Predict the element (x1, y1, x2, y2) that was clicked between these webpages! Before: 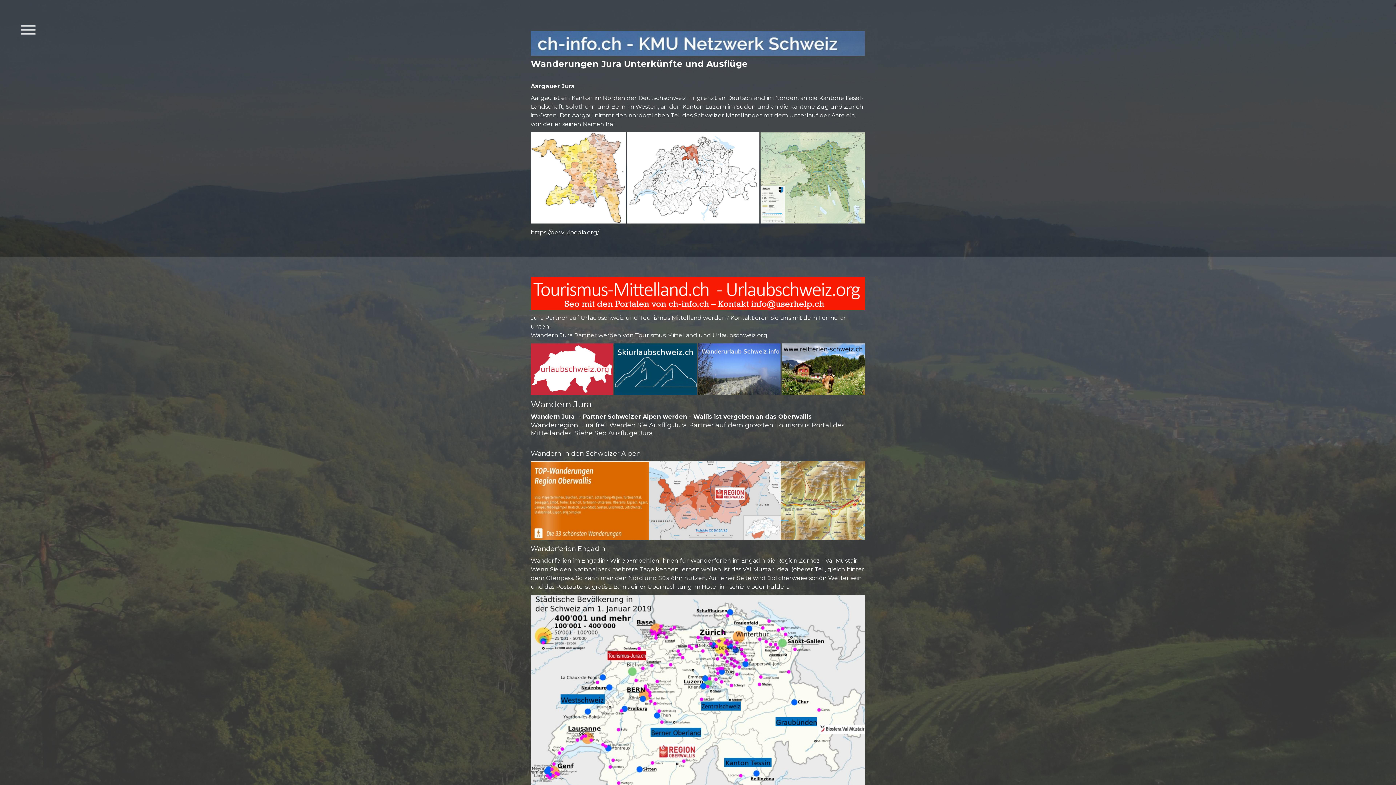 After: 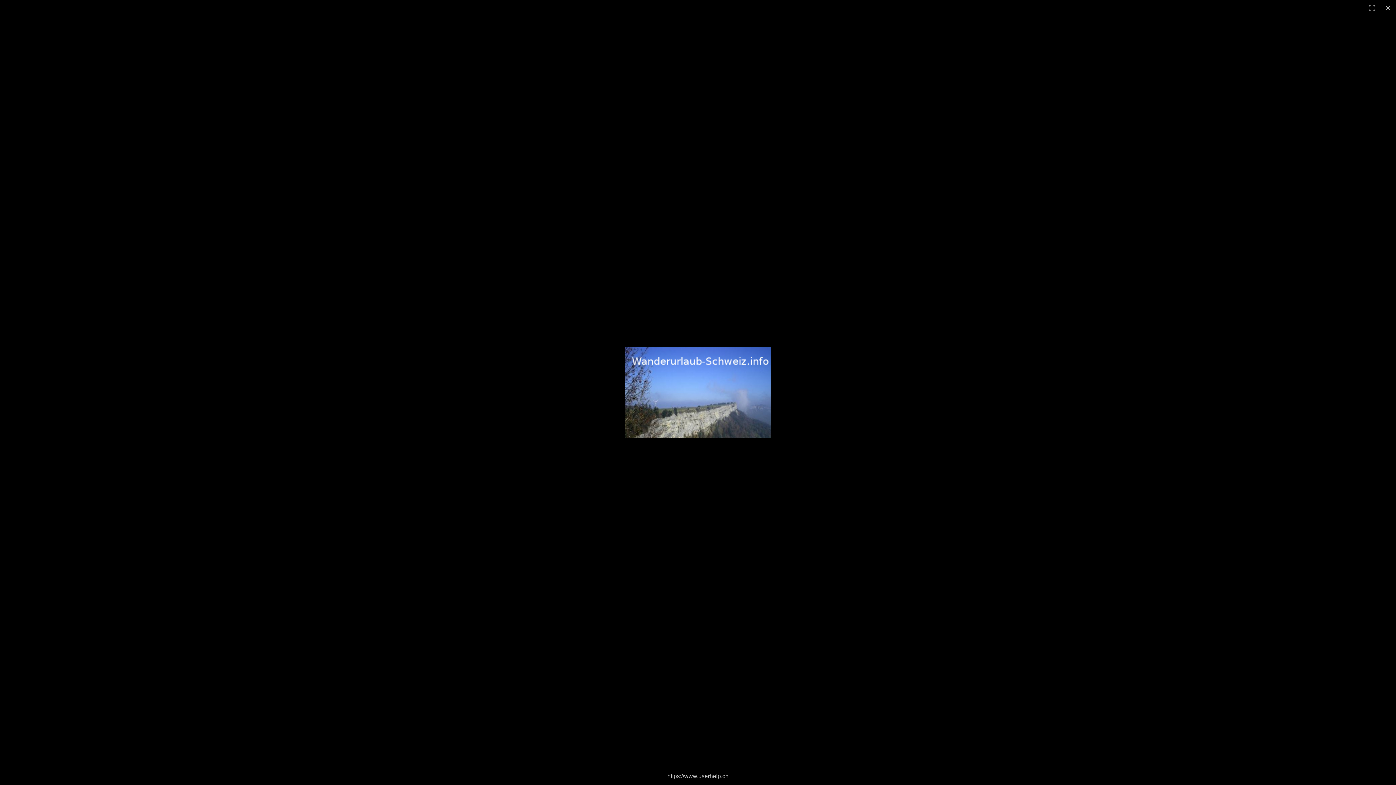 Action: bbox: (698, 343, 781, 396)